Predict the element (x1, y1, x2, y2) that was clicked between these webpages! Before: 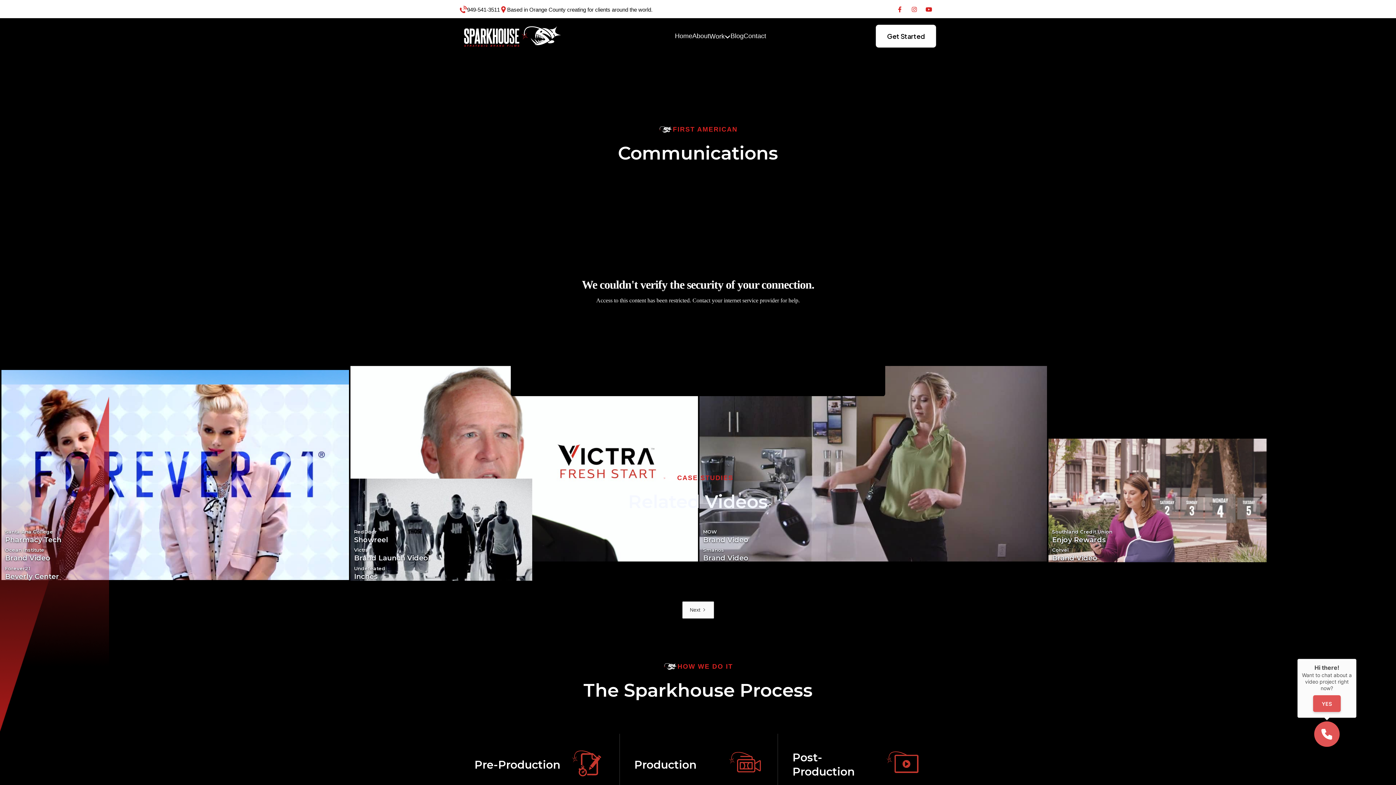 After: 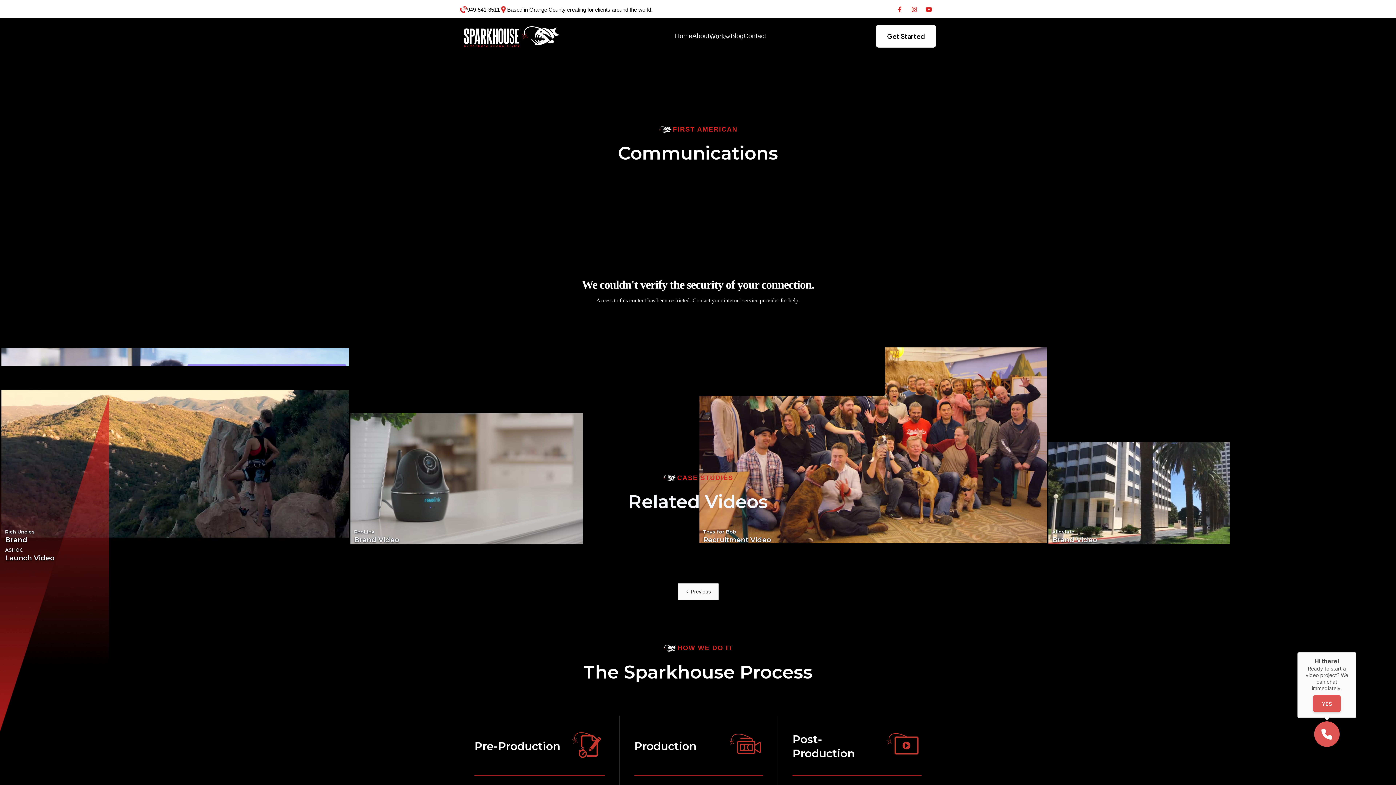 Action: bbox: (682, 601, 714, 619) label: Next Page